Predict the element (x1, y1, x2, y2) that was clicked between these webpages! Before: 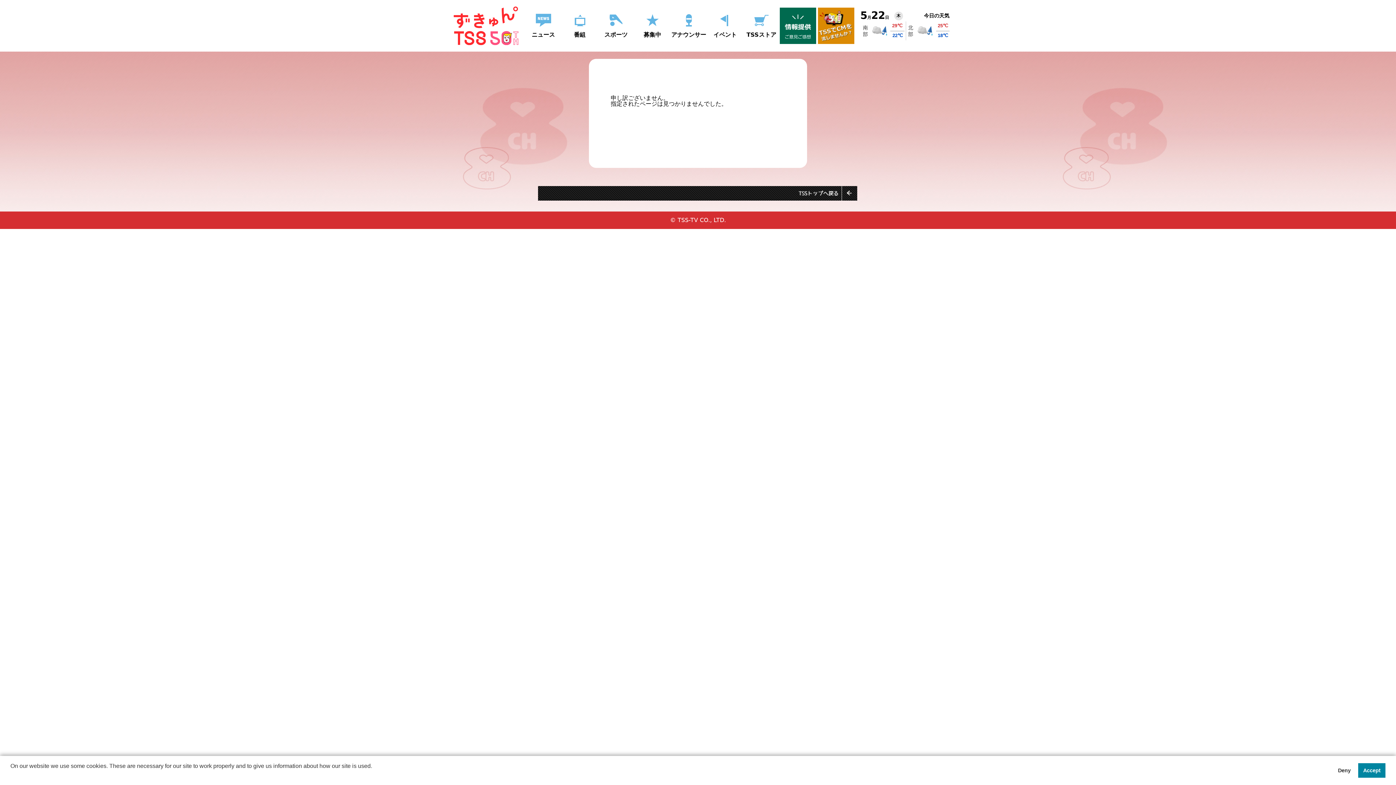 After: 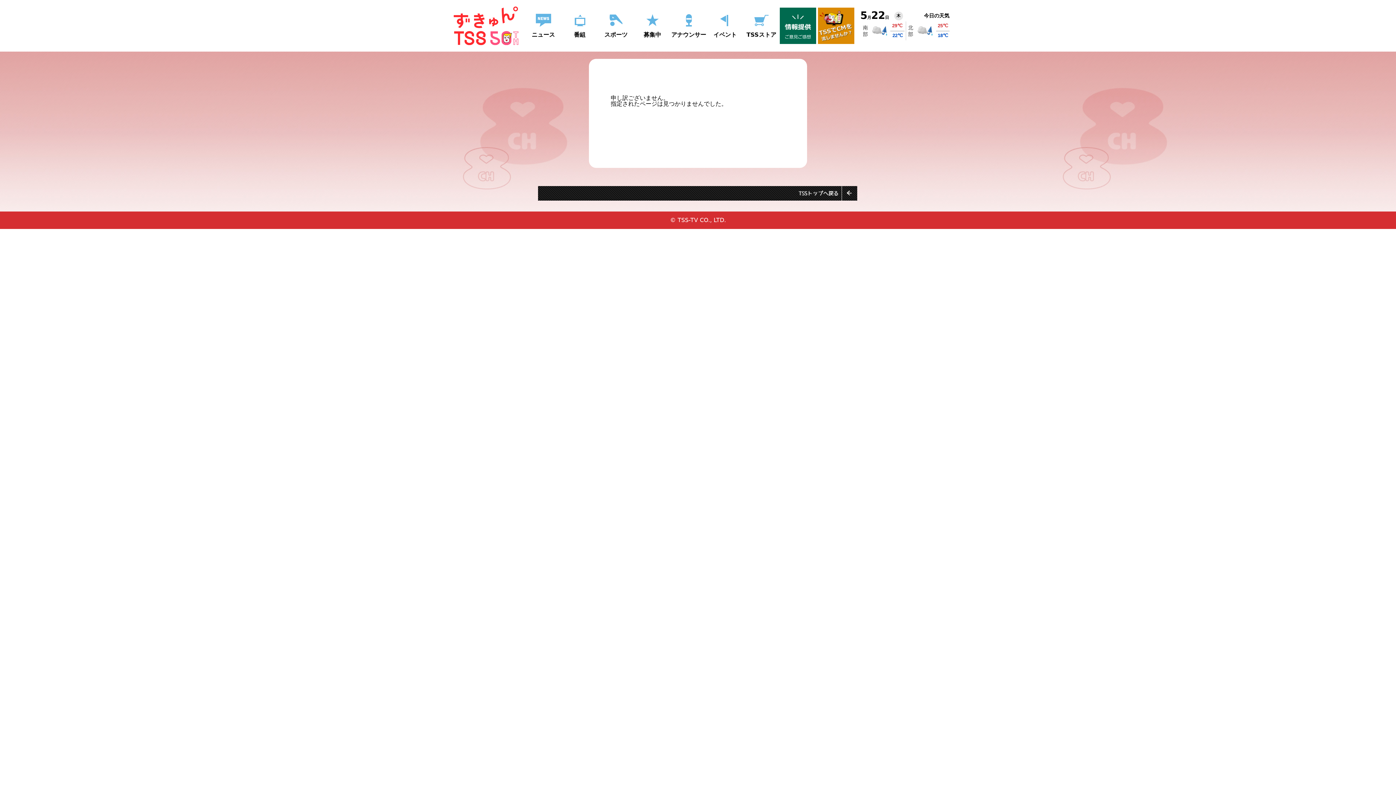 Action: label: deny cookies bbox: (1333, 763, 1355, 778)